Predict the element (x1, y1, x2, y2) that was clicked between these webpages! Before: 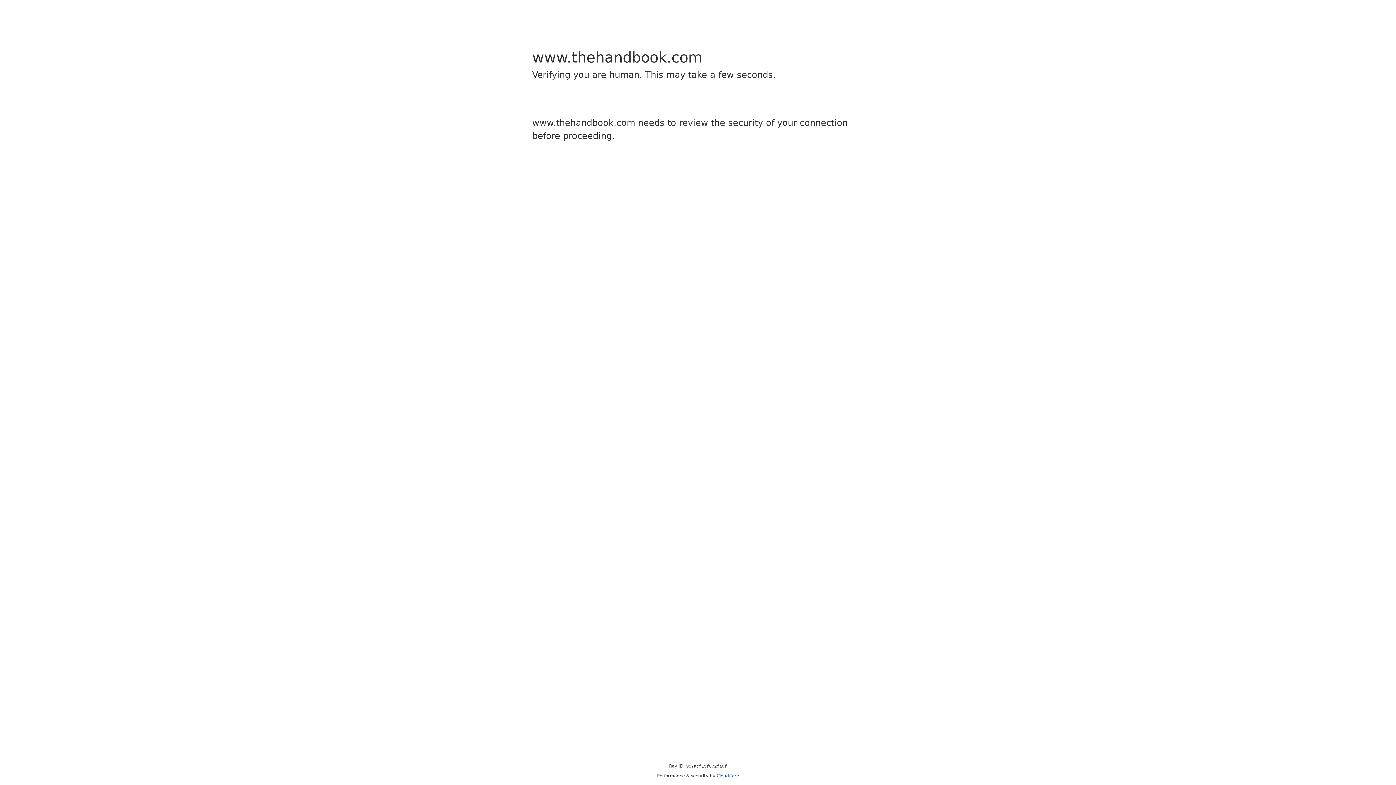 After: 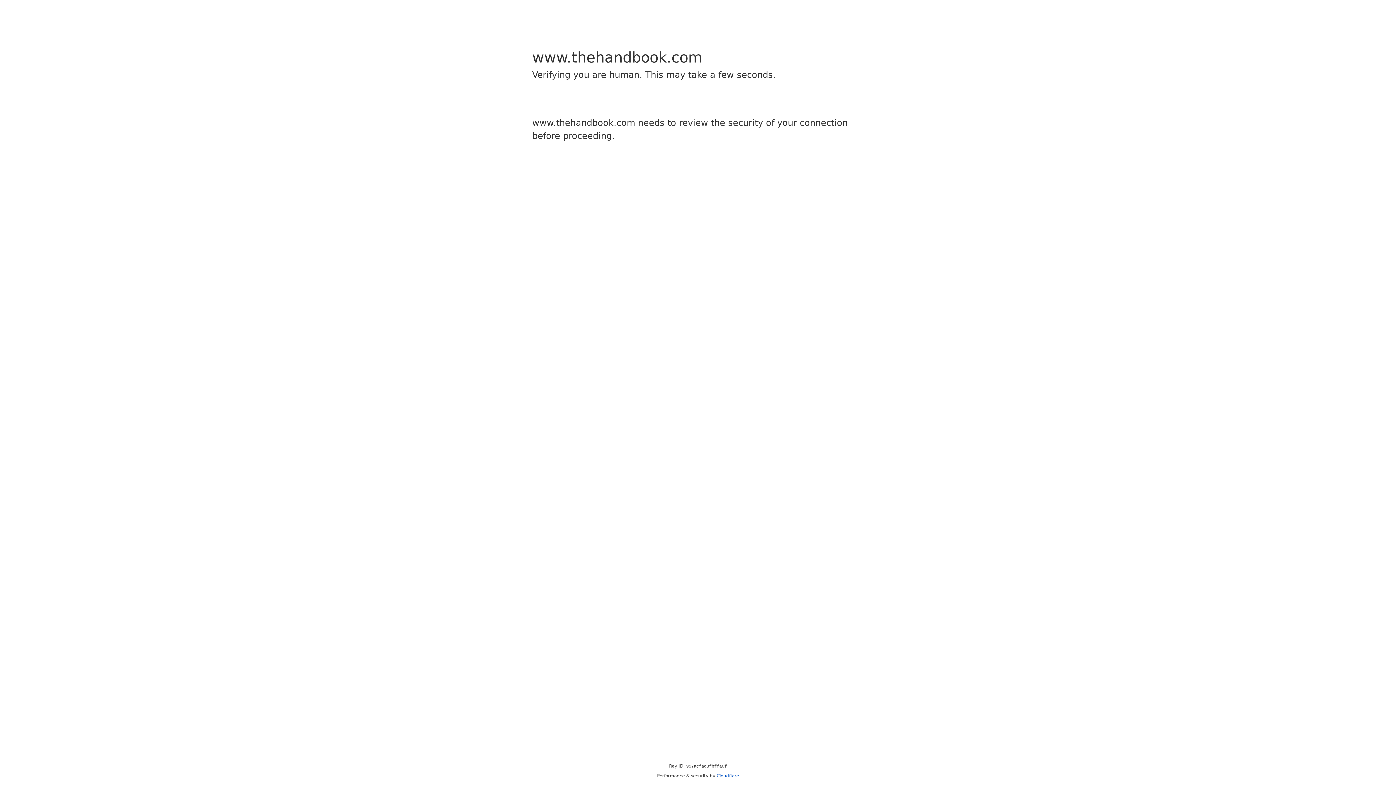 Action: bbox: (716, 773, 739, 778) label: Cloudflare